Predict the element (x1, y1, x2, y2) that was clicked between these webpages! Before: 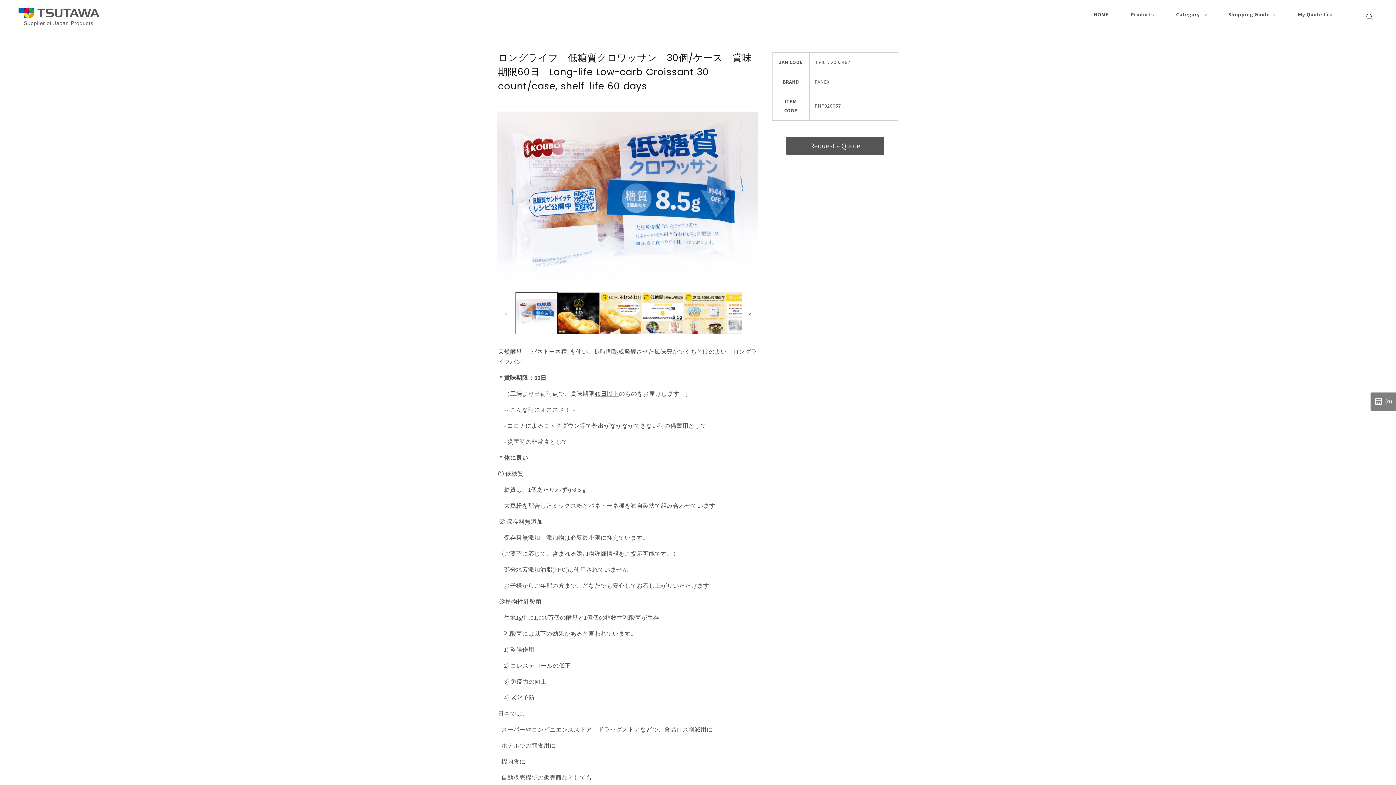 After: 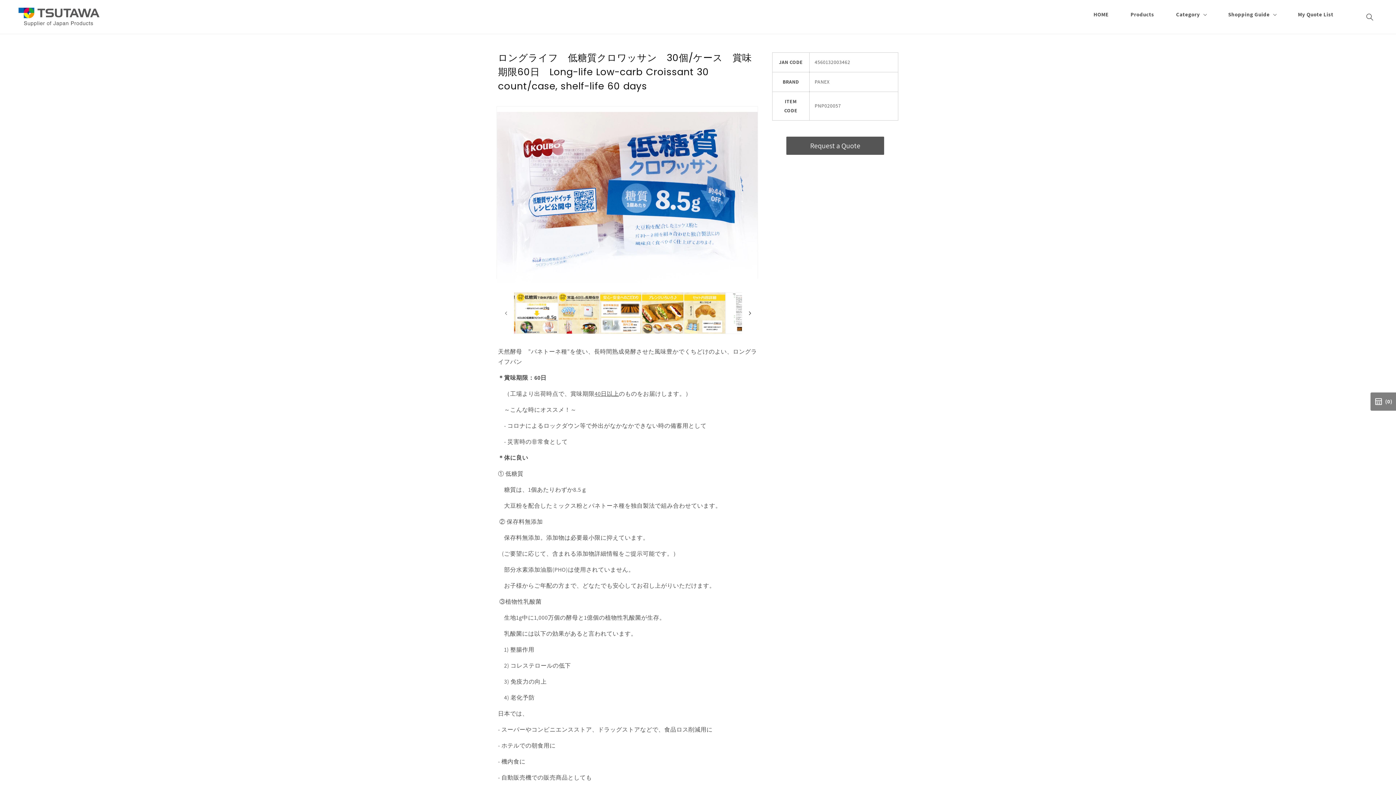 Action: bbox: (742, 305, 758, 321) label: Slide right